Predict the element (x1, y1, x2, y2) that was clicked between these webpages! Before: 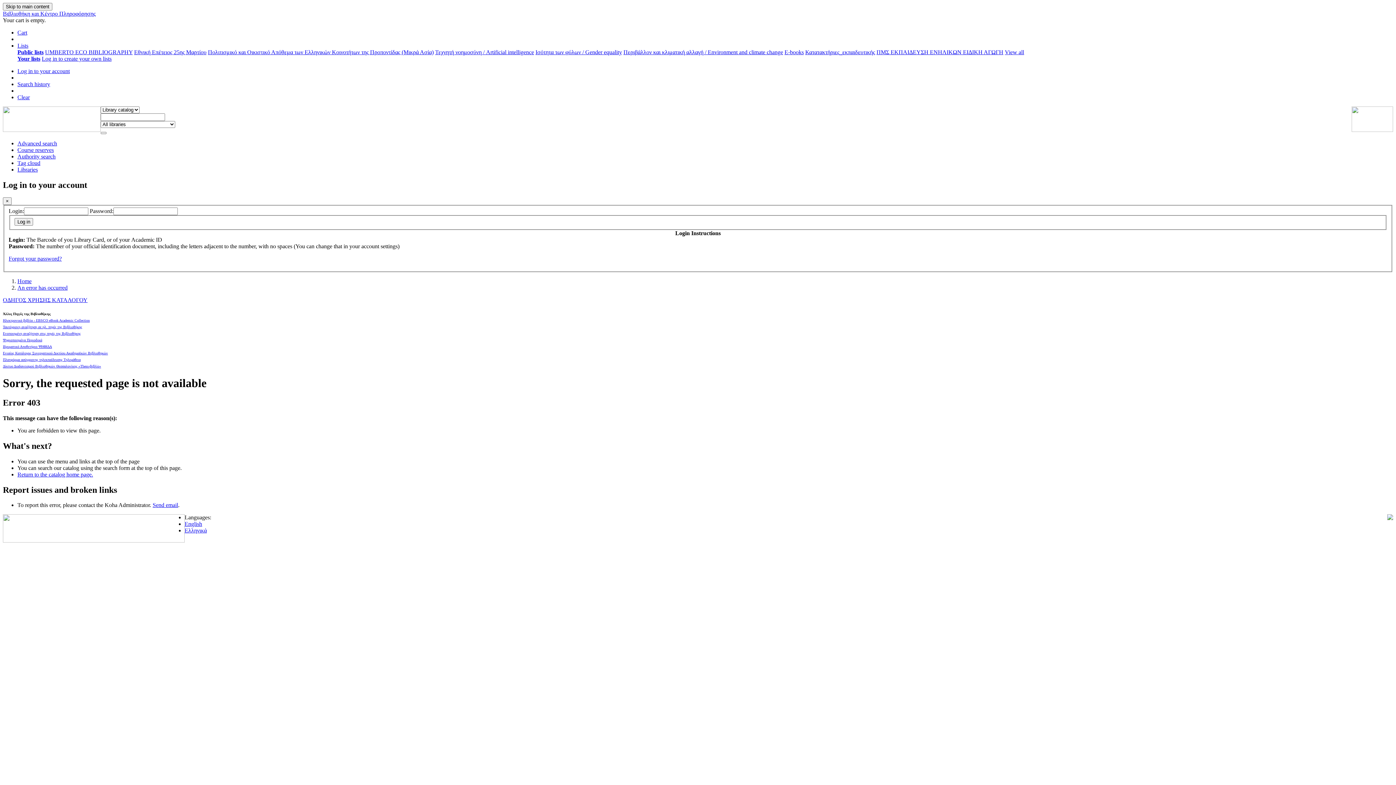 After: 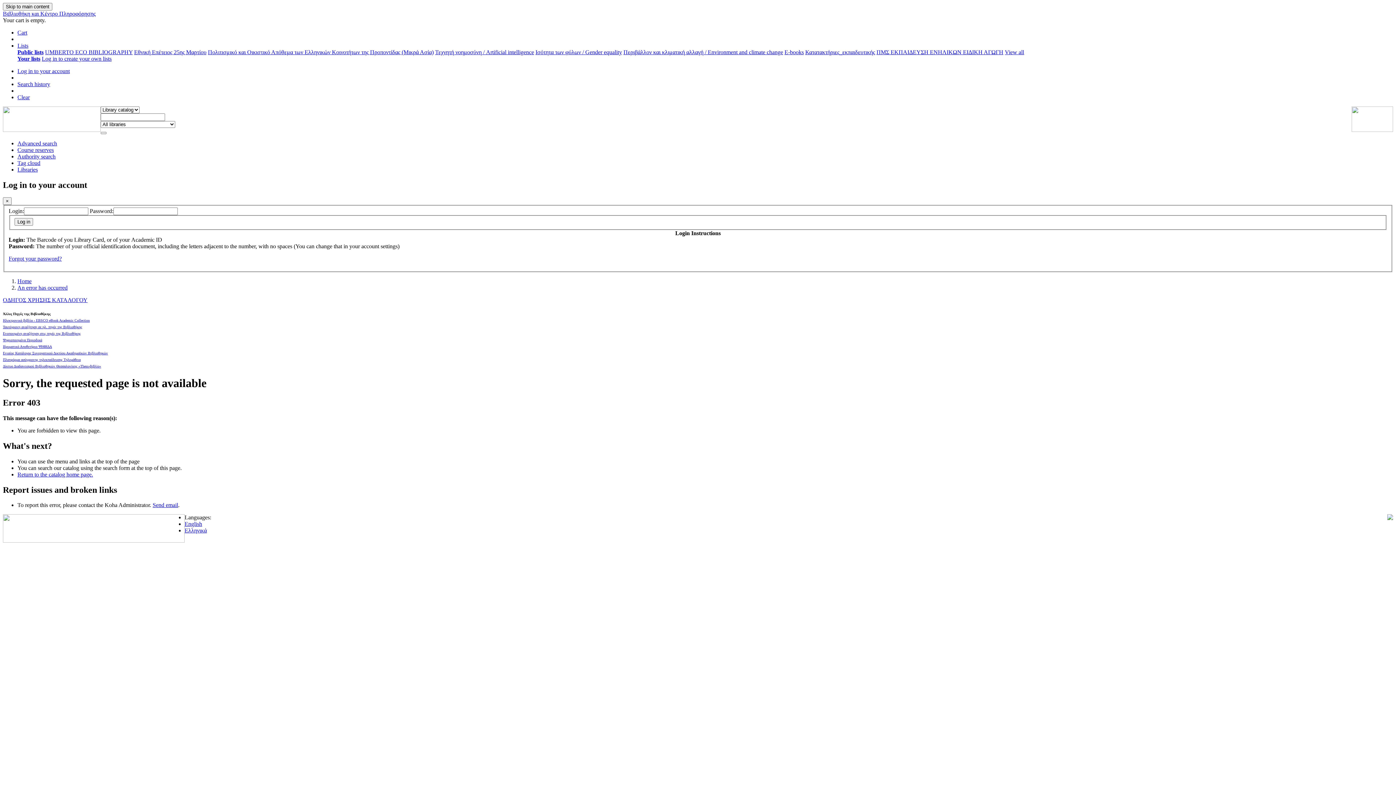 Action: label: Tag cloud bbox: (17, 160, 40, 166)